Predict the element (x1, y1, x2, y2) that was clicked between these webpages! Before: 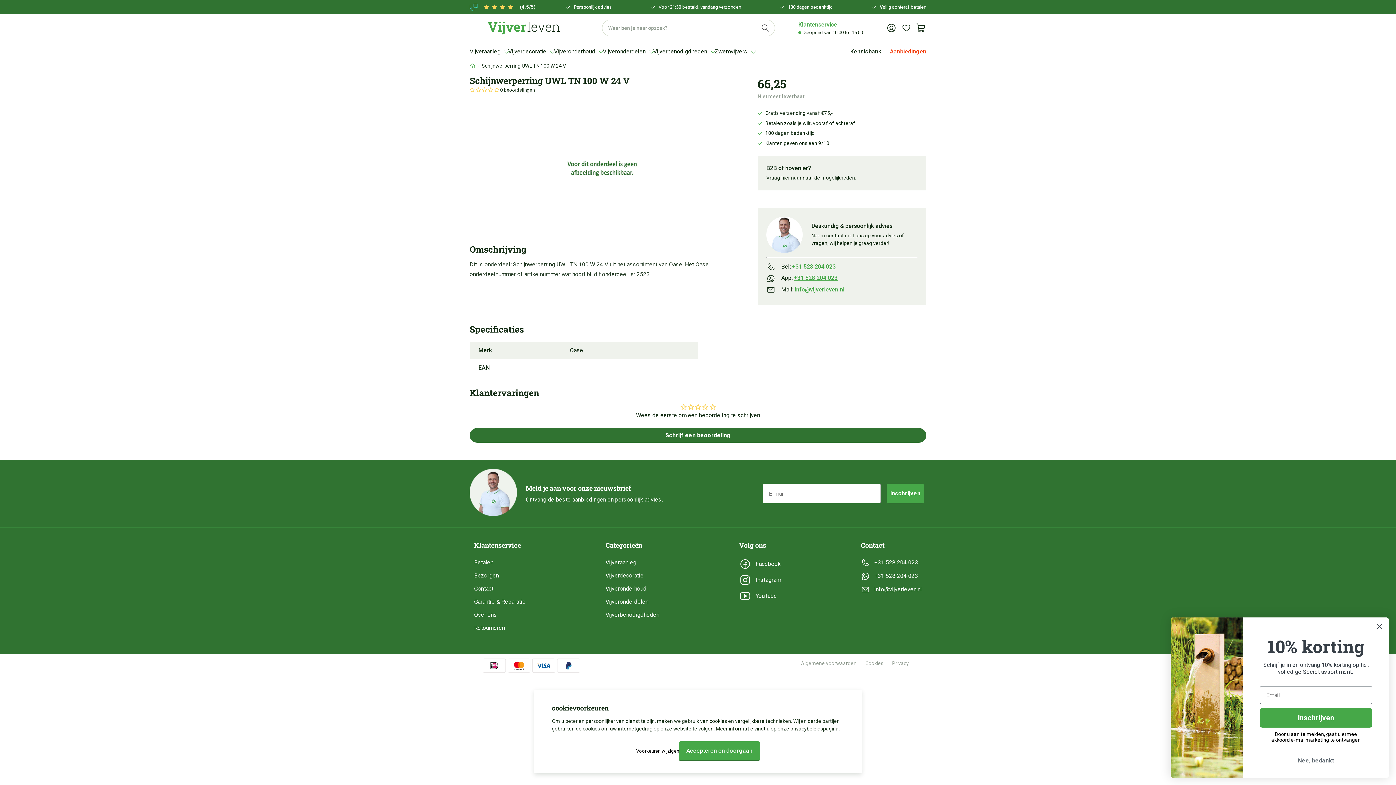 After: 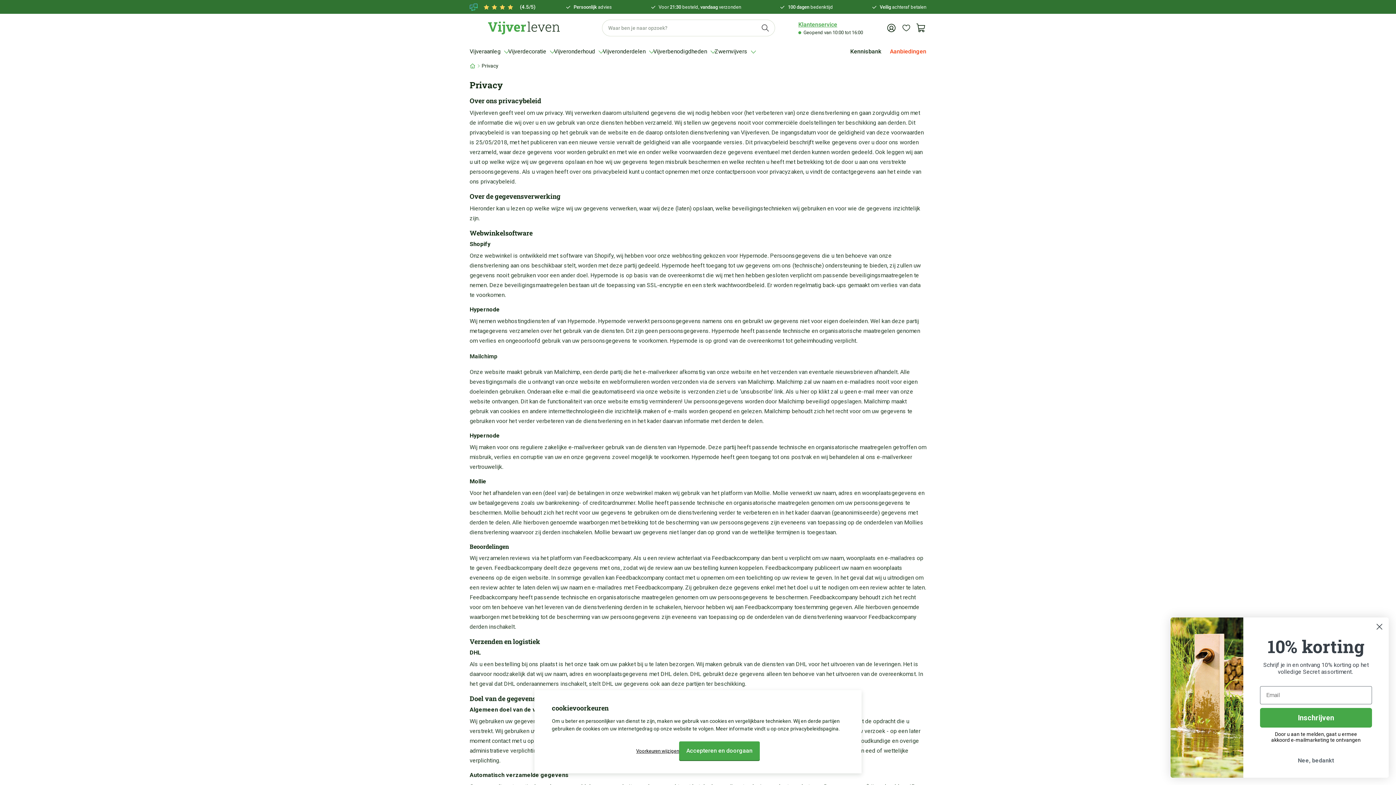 Action: label: Privacy bbox: (888, 660, 913, 667)